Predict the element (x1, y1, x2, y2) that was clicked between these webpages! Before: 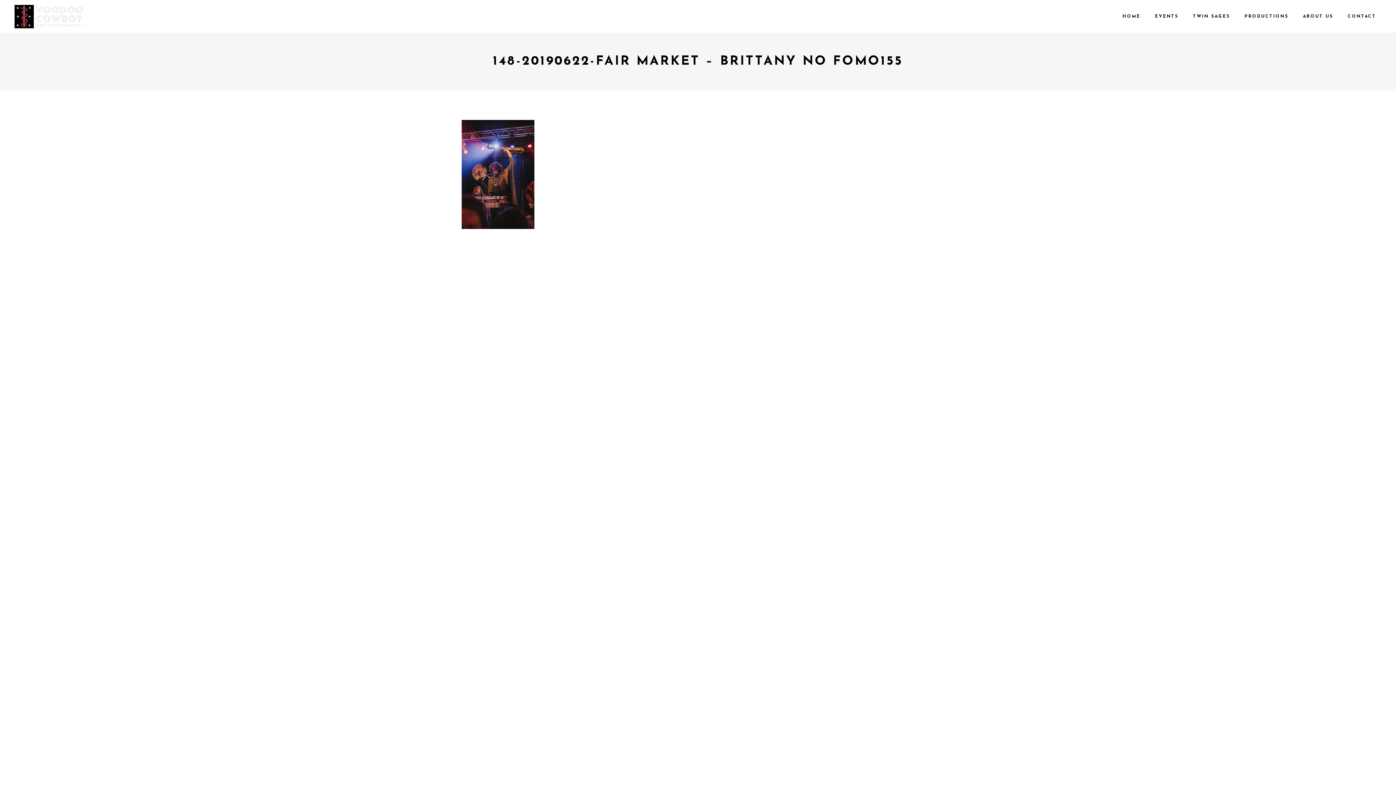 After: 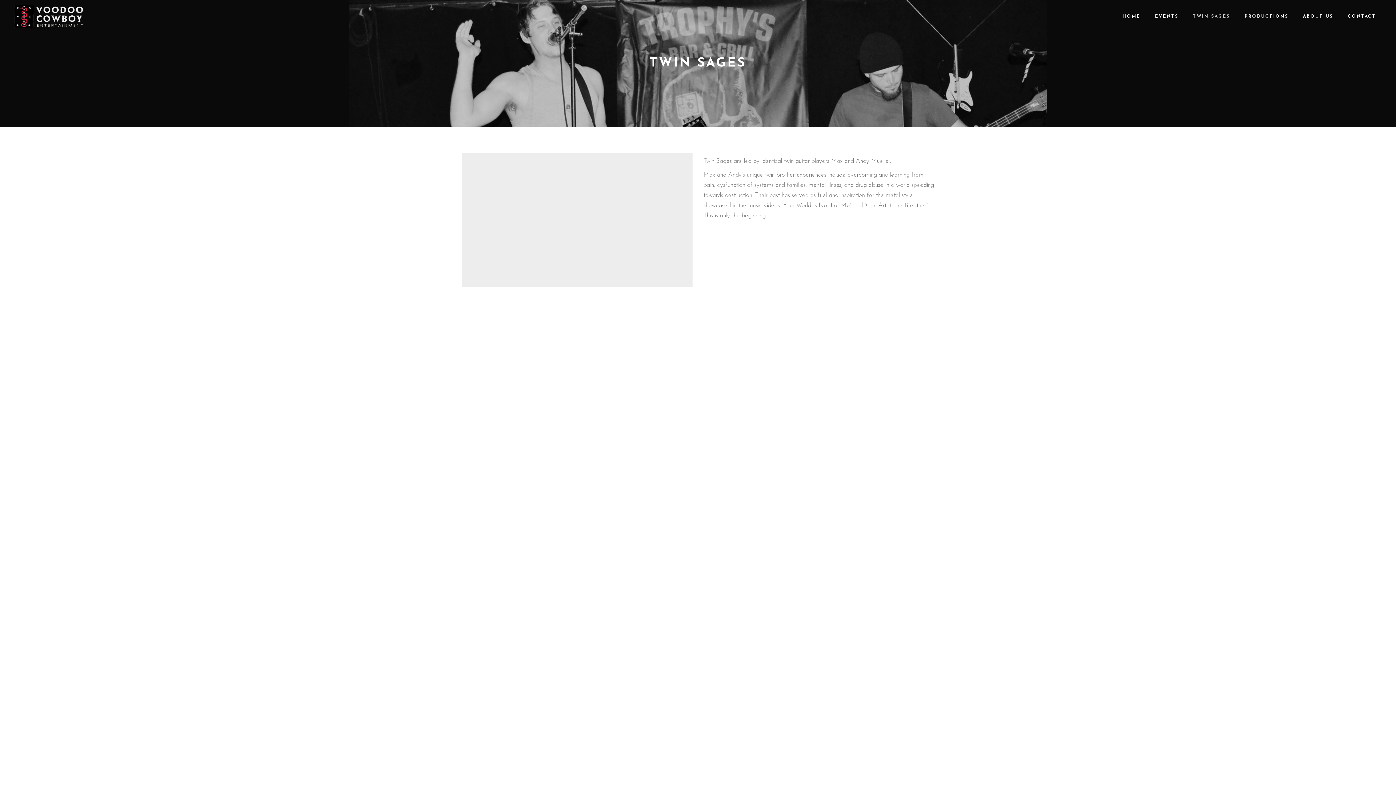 Action: bbox: (1184, 0, 1235, 32) label: TWIN SAGES